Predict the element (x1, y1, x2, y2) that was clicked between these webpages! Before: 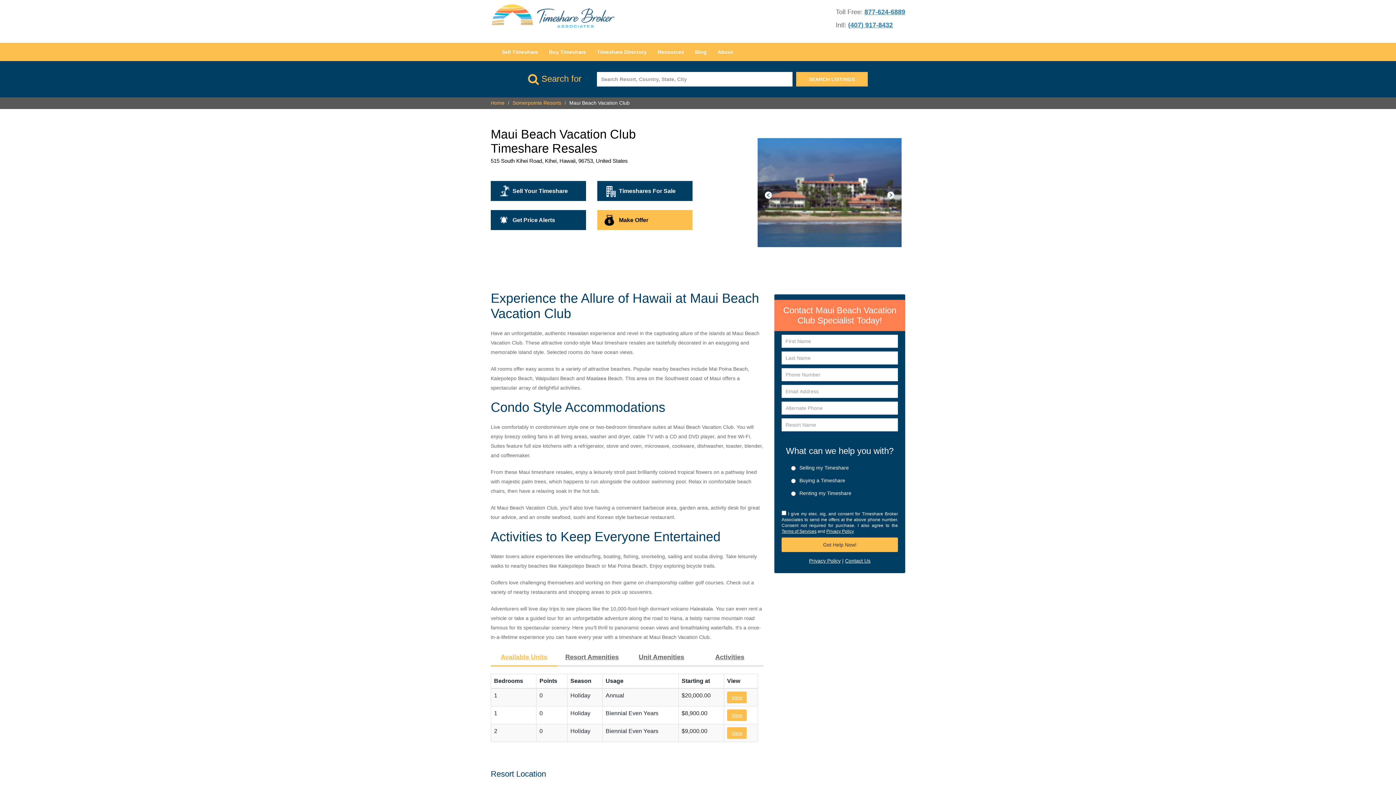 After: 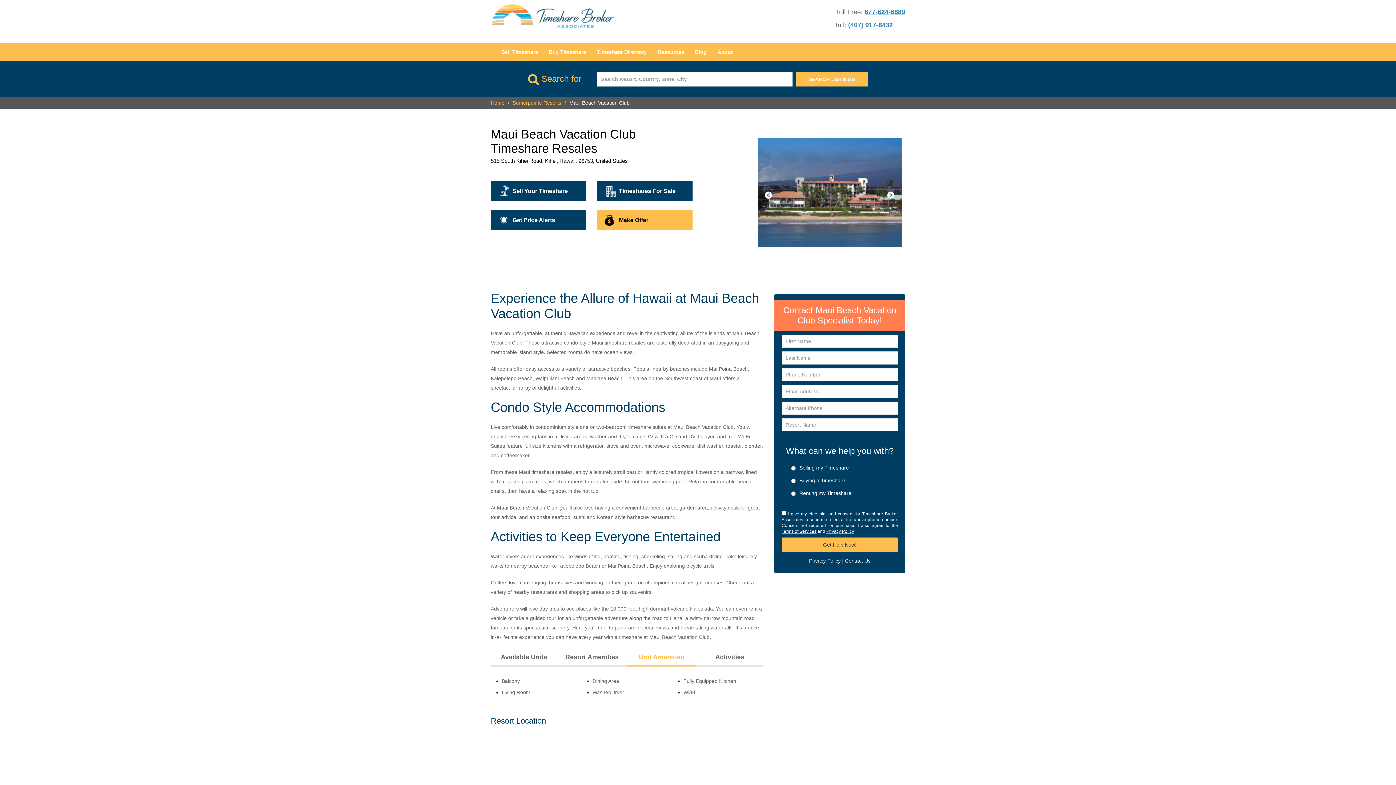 Action: bbox: (626, 649, 696, 666) label: Unit Amenities